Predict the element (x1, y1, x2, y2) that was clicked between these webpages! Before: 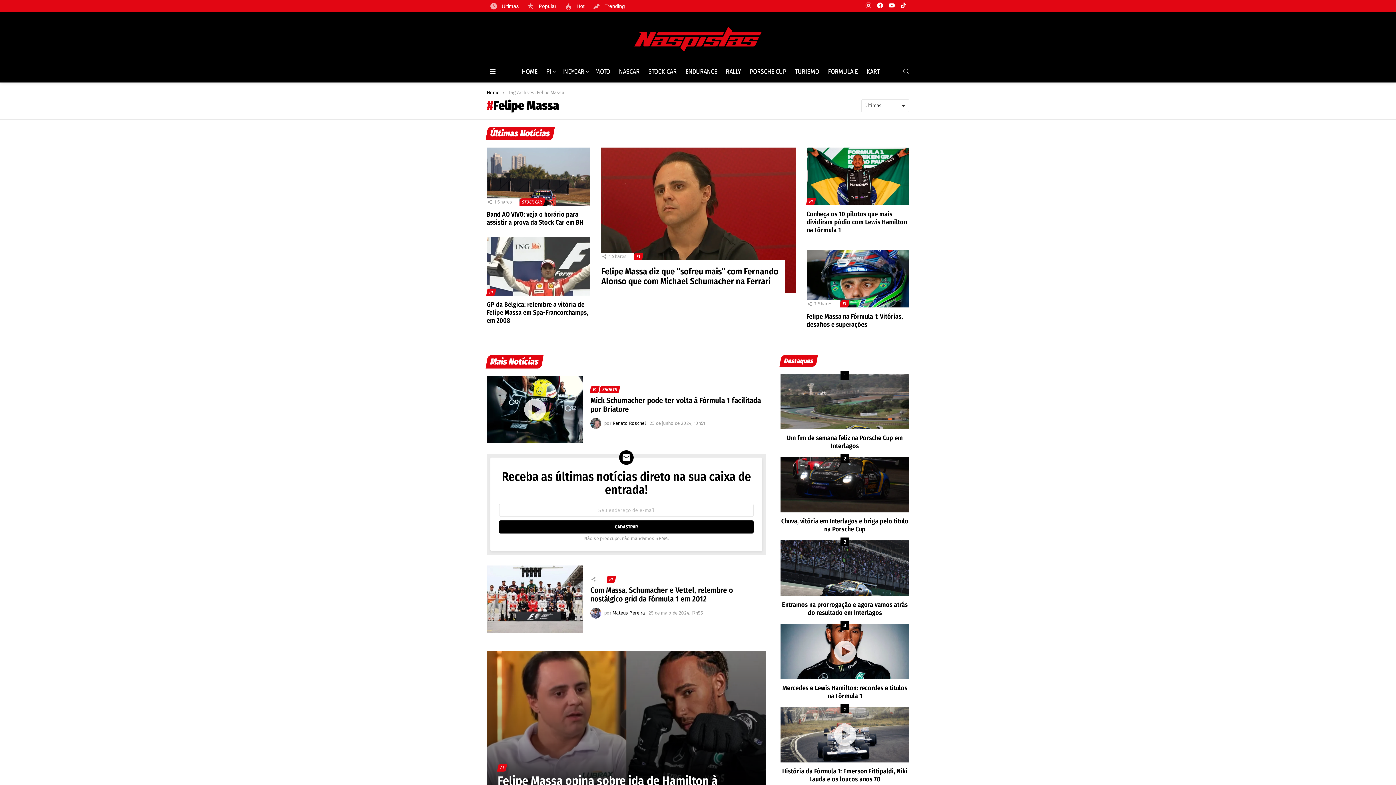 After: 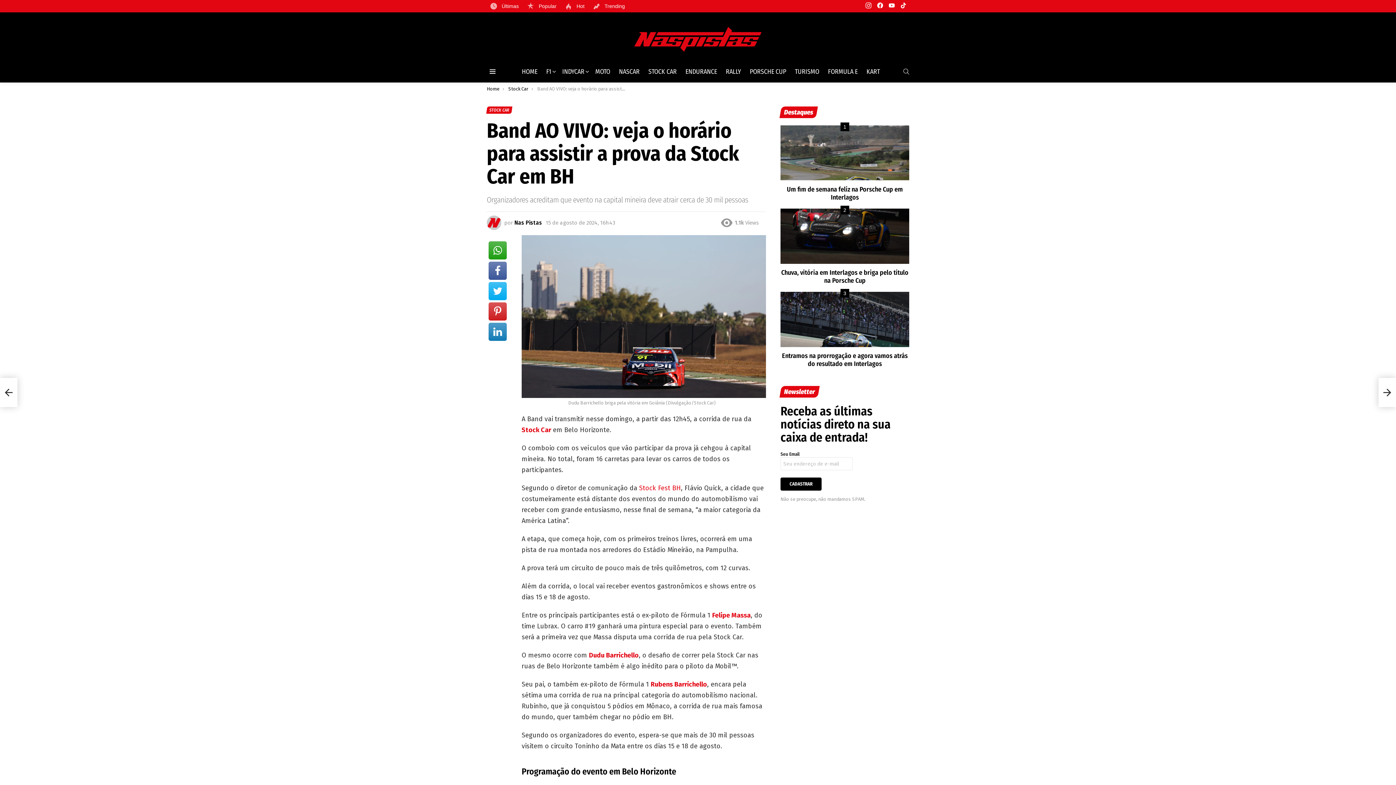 Action: bbox: (486, 147, 590, 205)